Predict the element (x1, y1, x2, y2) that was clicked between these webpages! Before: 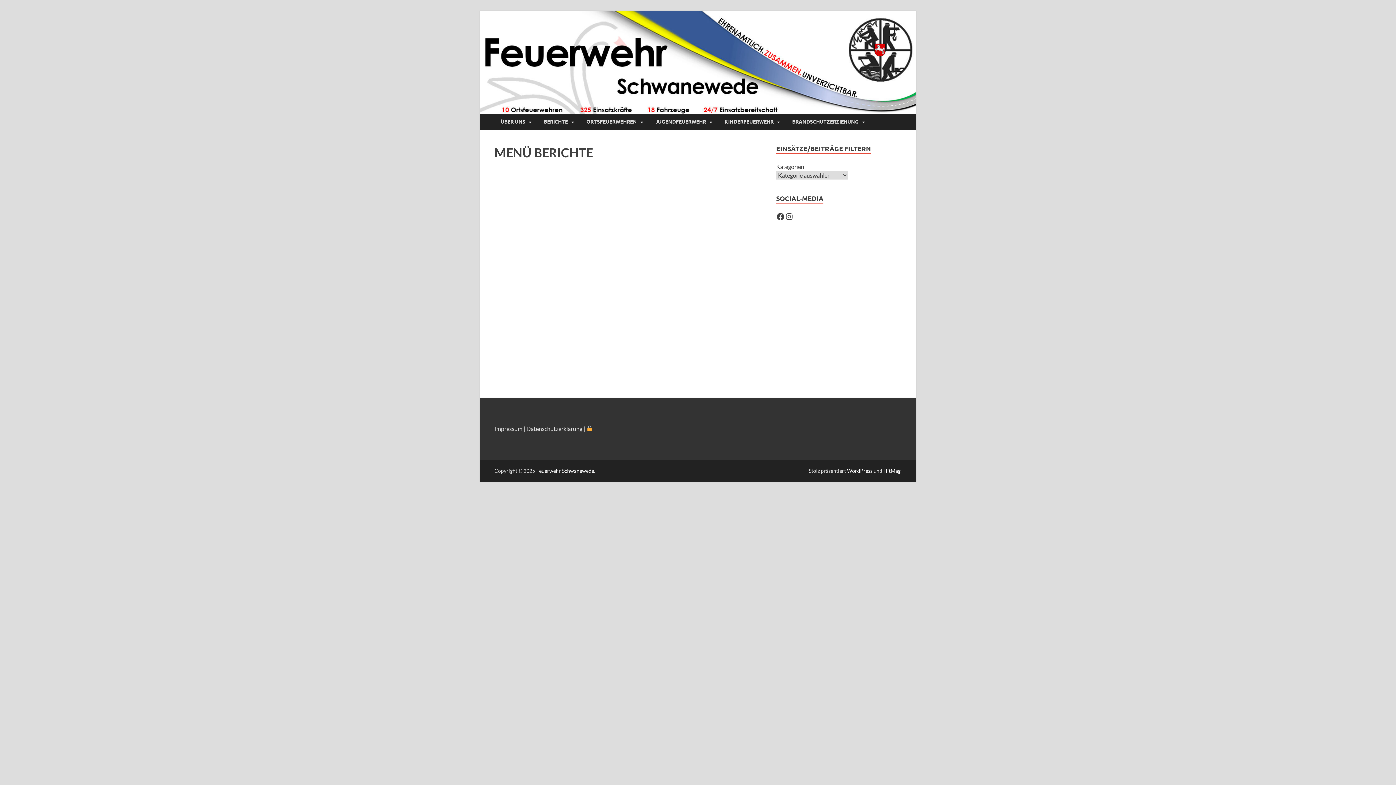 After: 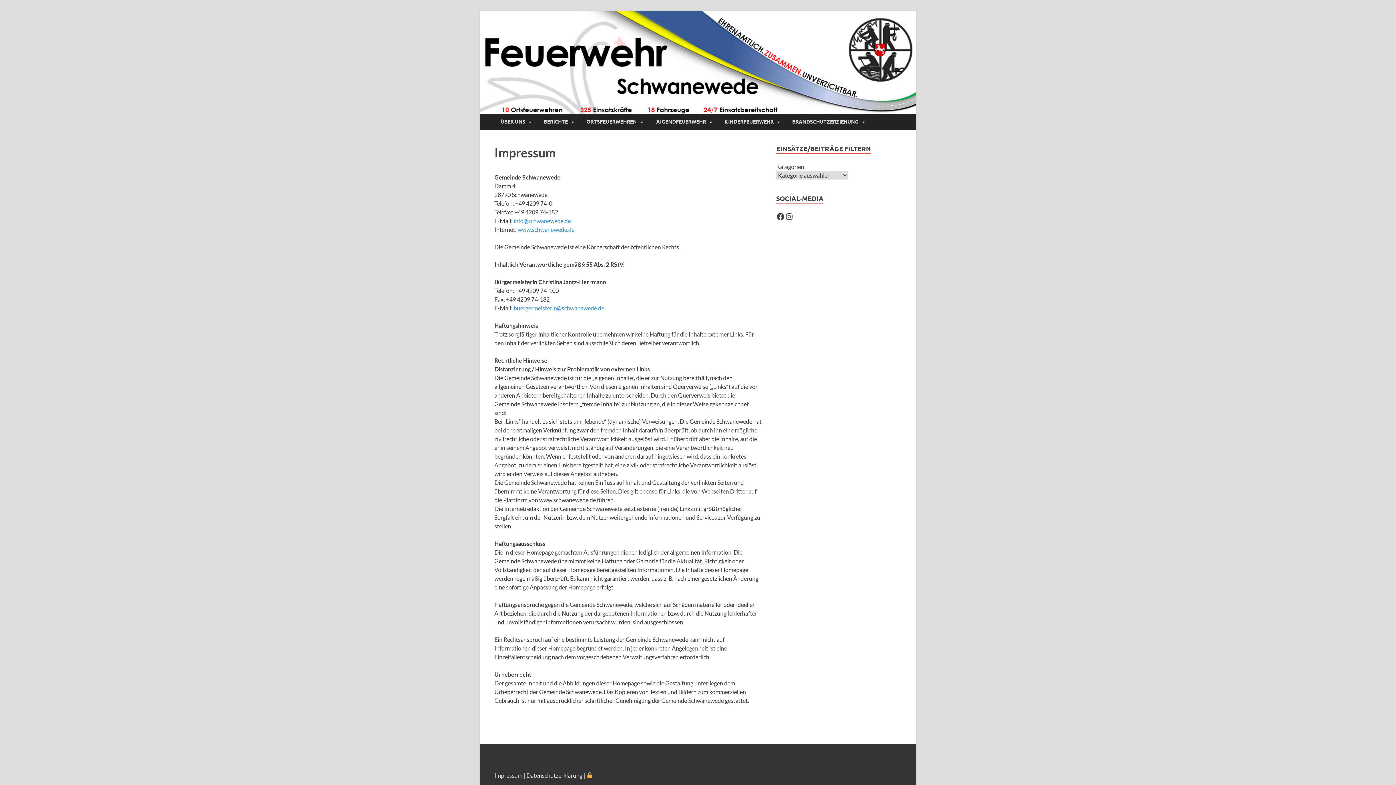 Action: bbox: (494, 425, 522, 432) label: Impressum